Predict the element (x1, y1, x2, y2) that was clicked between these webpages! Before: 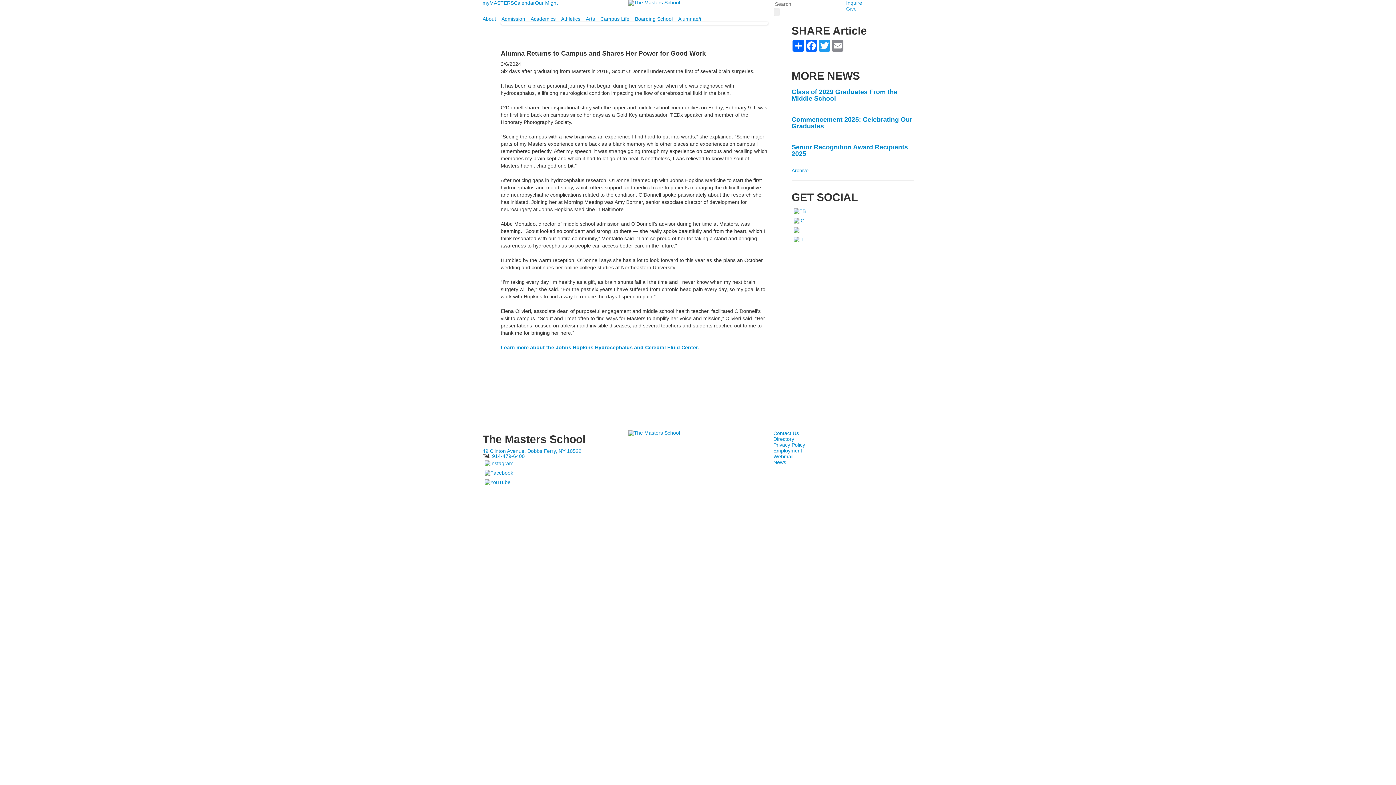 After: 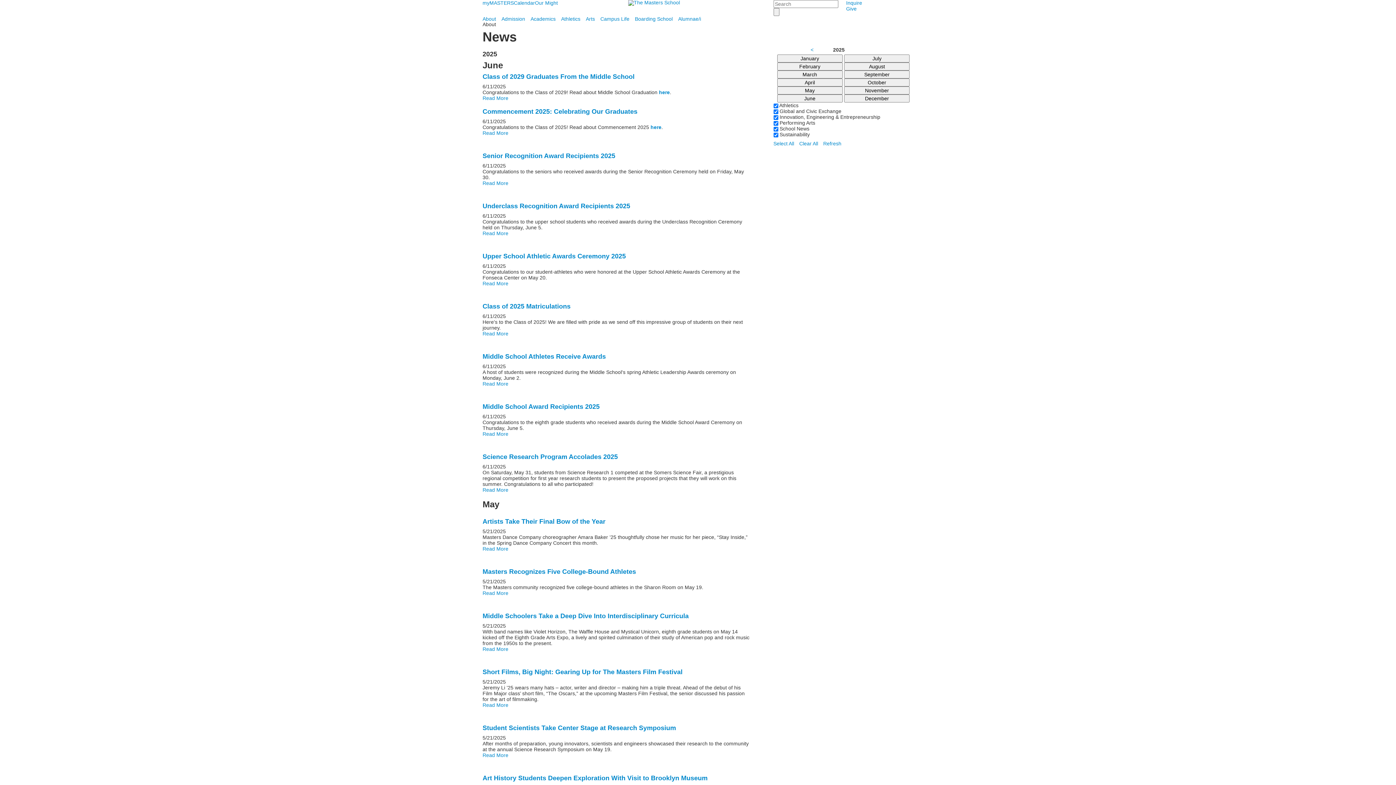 Action: bbox: (773, 459, 786, 465) label: News